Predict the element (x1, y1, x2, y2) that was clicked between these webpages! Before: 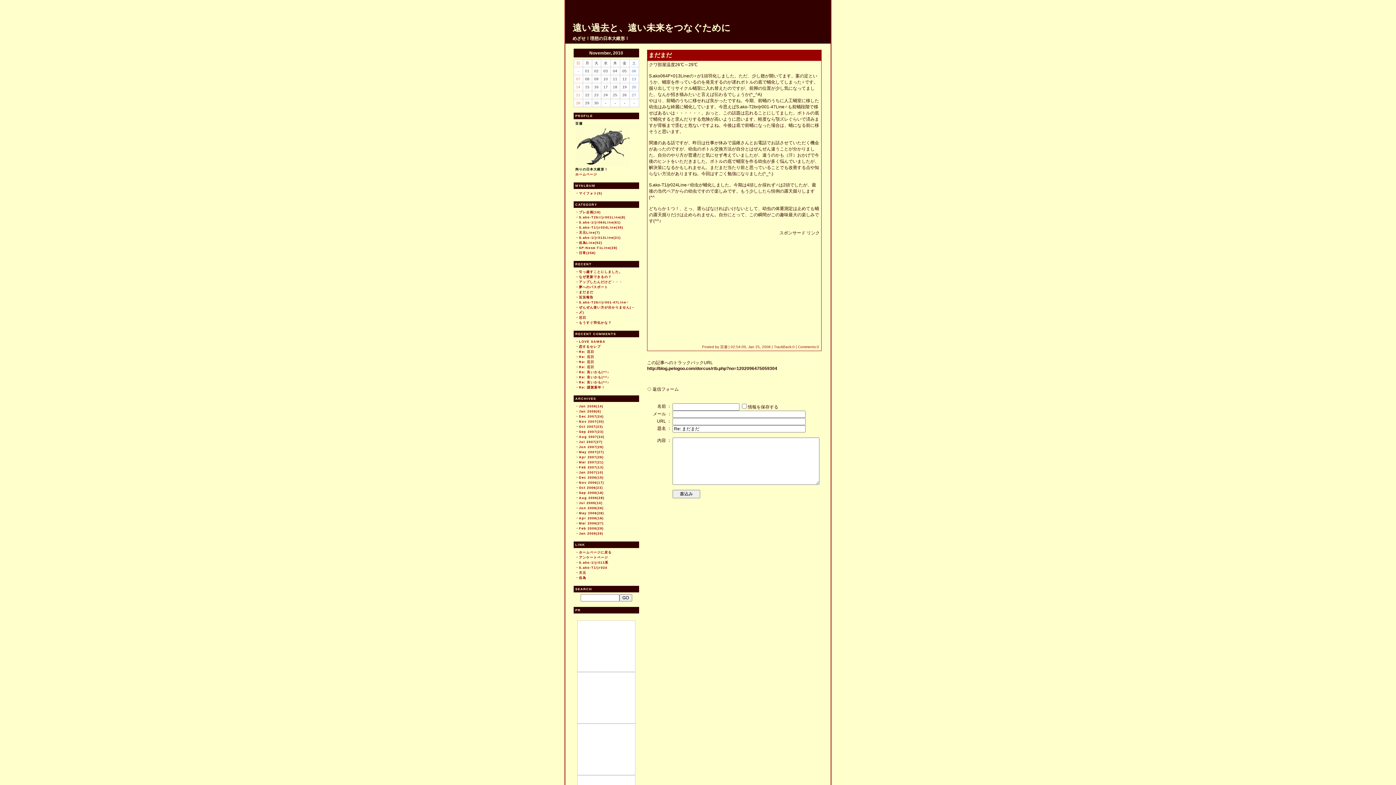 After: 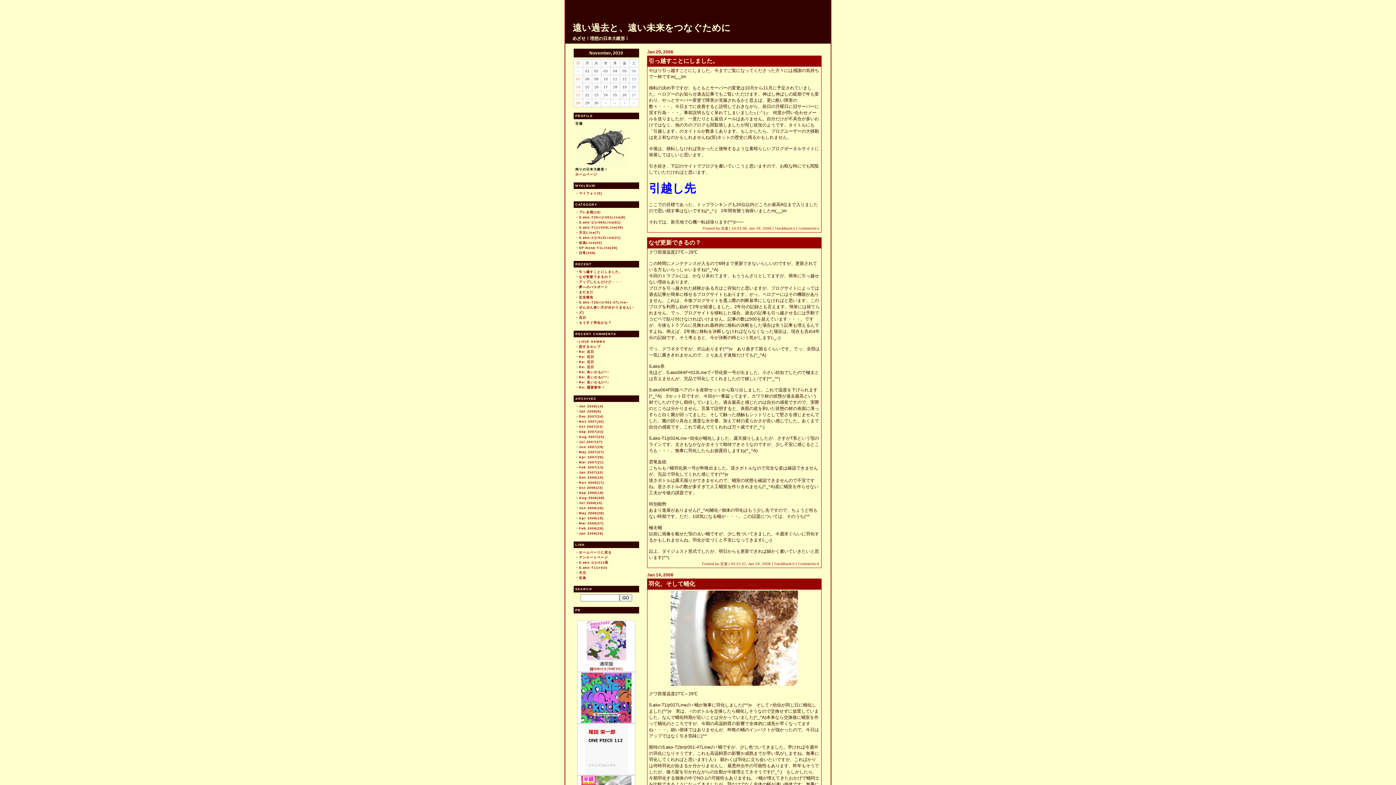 Action: bbox: (579, 251, 595, 254) label: 日常(258)